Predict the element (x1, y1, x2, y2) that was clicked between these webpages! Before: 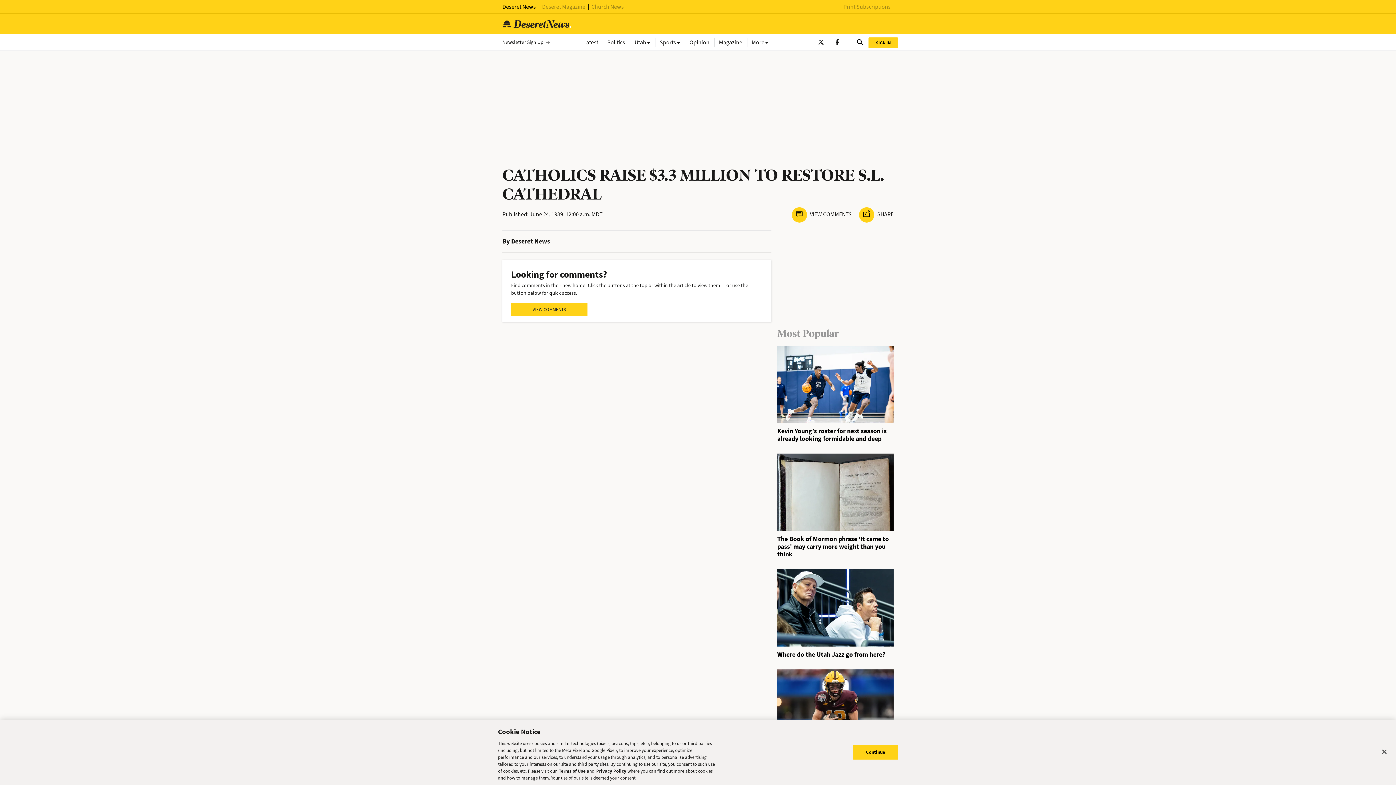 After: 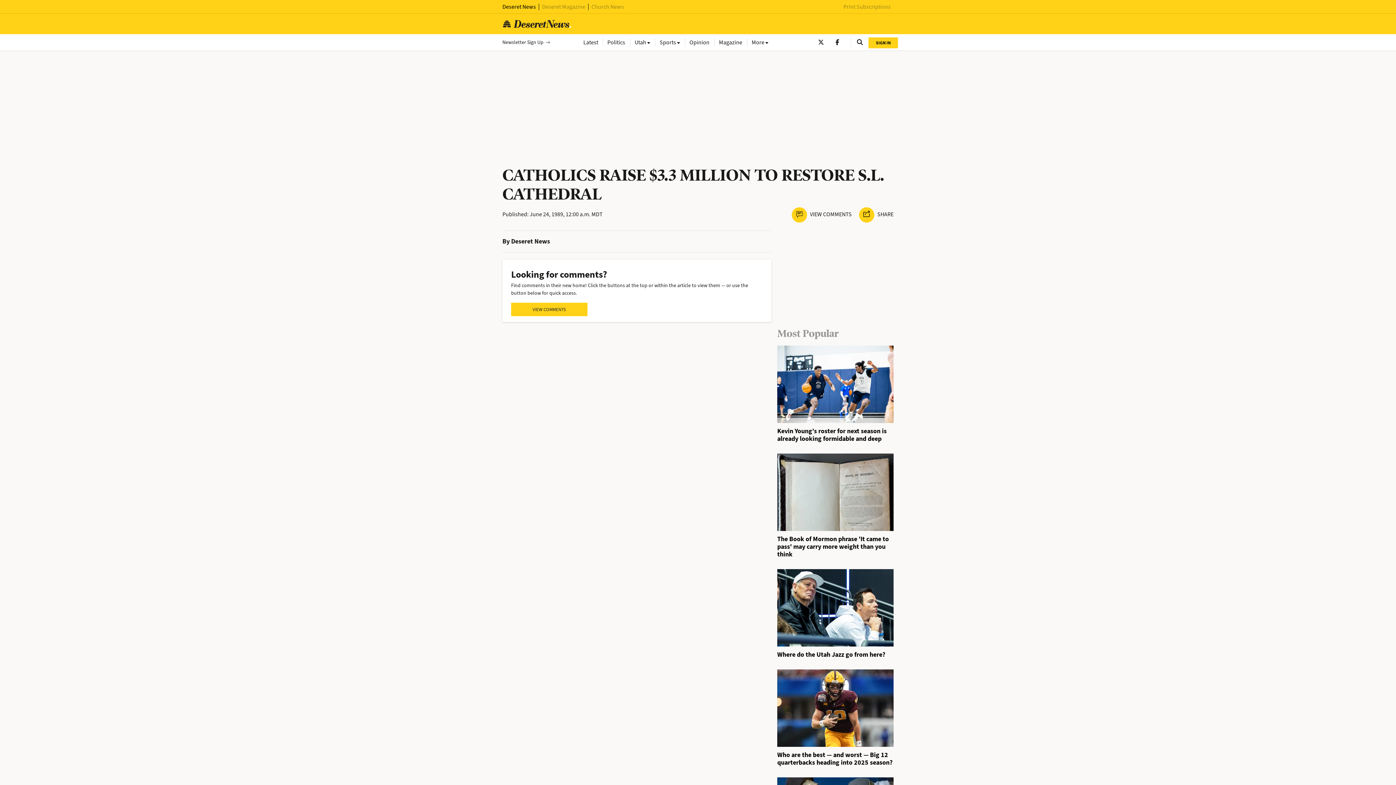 Action: bbox: (853, 745, 898, 760) label: Continue